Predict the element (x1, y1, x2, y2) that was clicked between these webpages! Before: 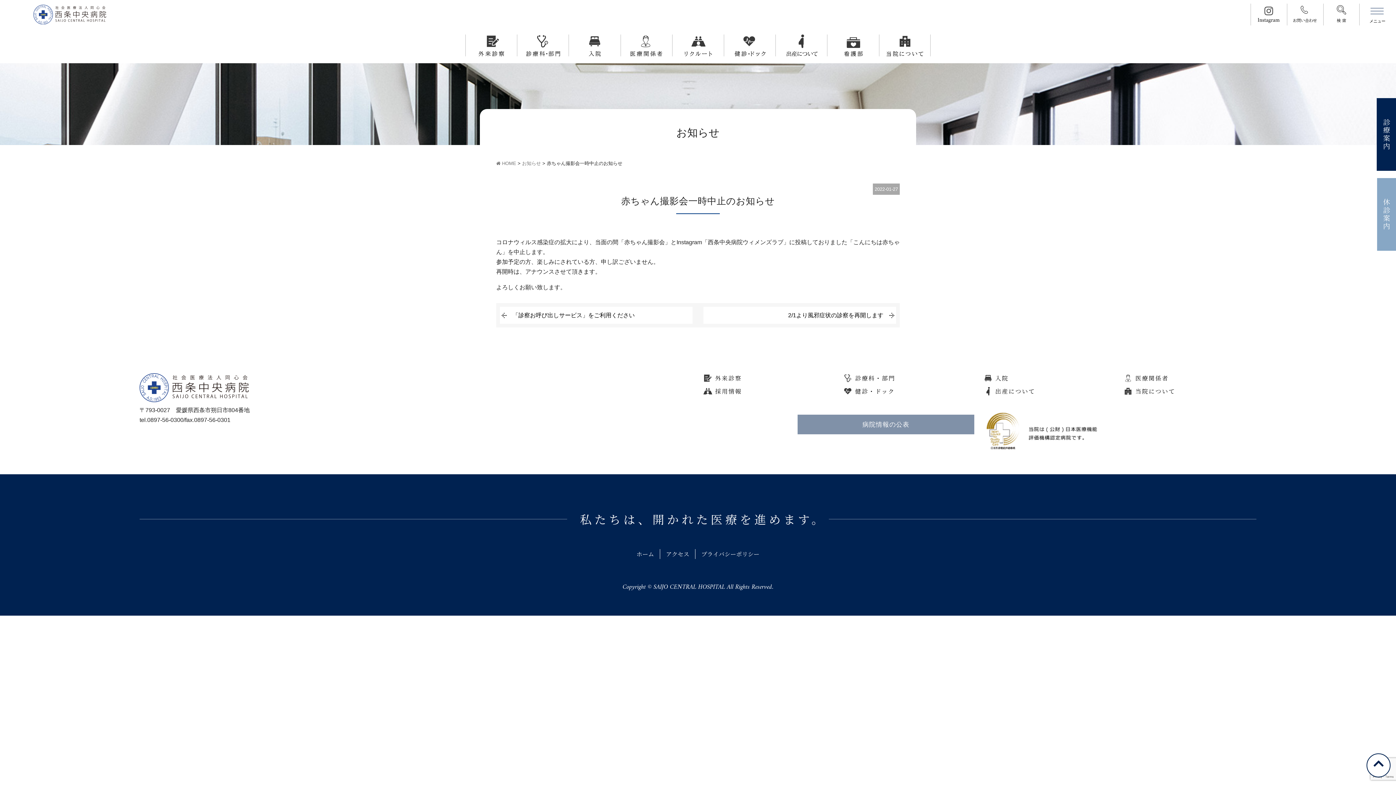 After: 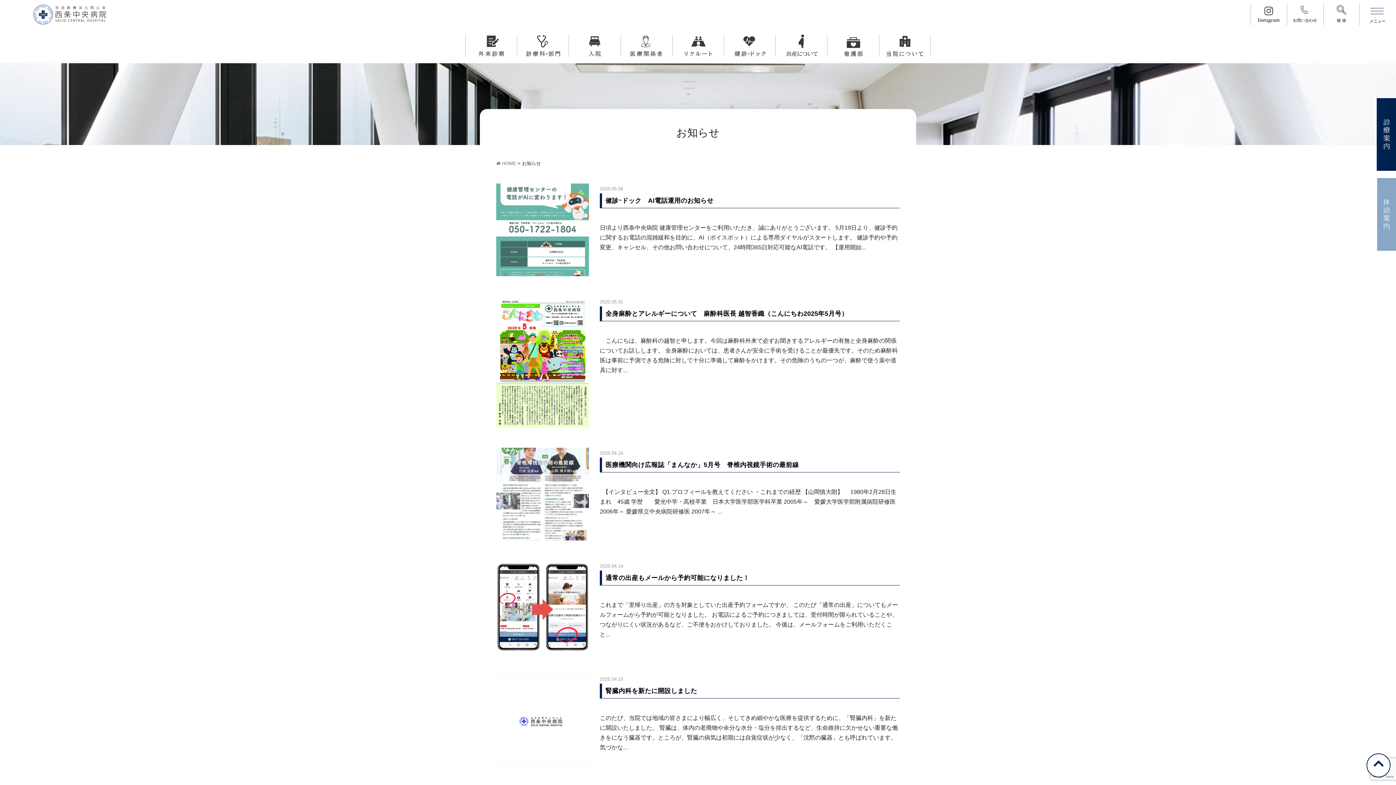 Action: label: お知らせ bbox: (522, 160, 541, 166)